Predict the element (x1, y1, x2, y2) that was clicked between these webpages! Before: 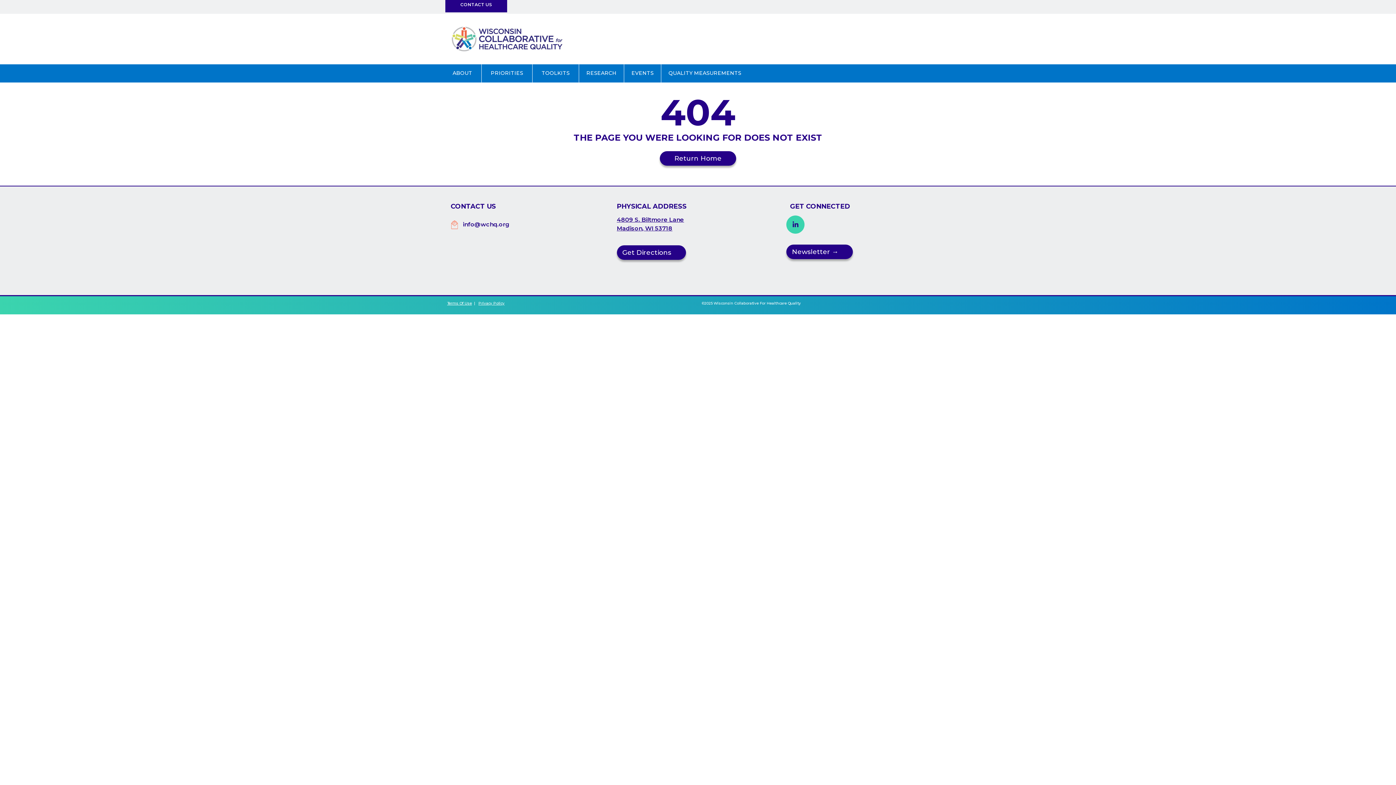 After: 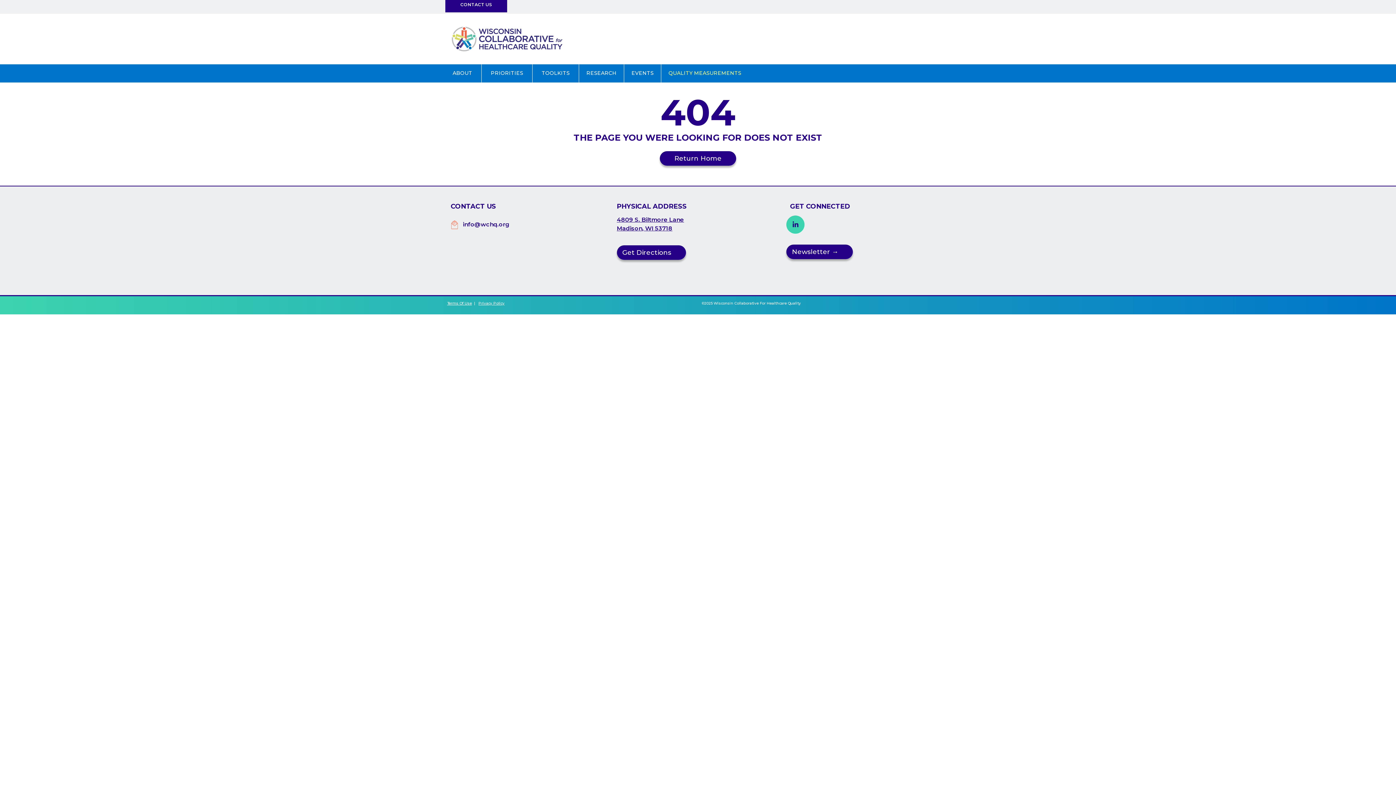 Action: bbox: (661, 64, 748, 82) label: QUALITY MEASUREMENTS